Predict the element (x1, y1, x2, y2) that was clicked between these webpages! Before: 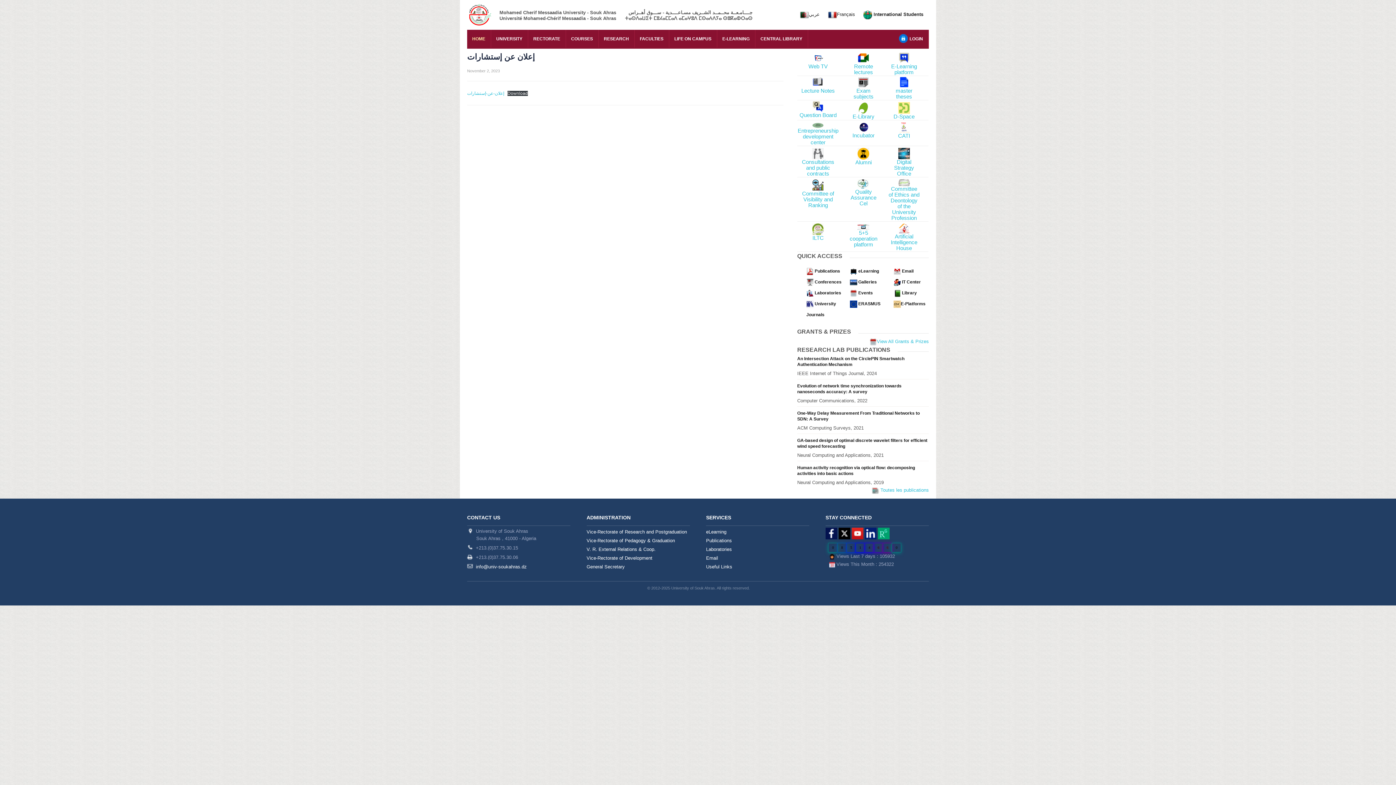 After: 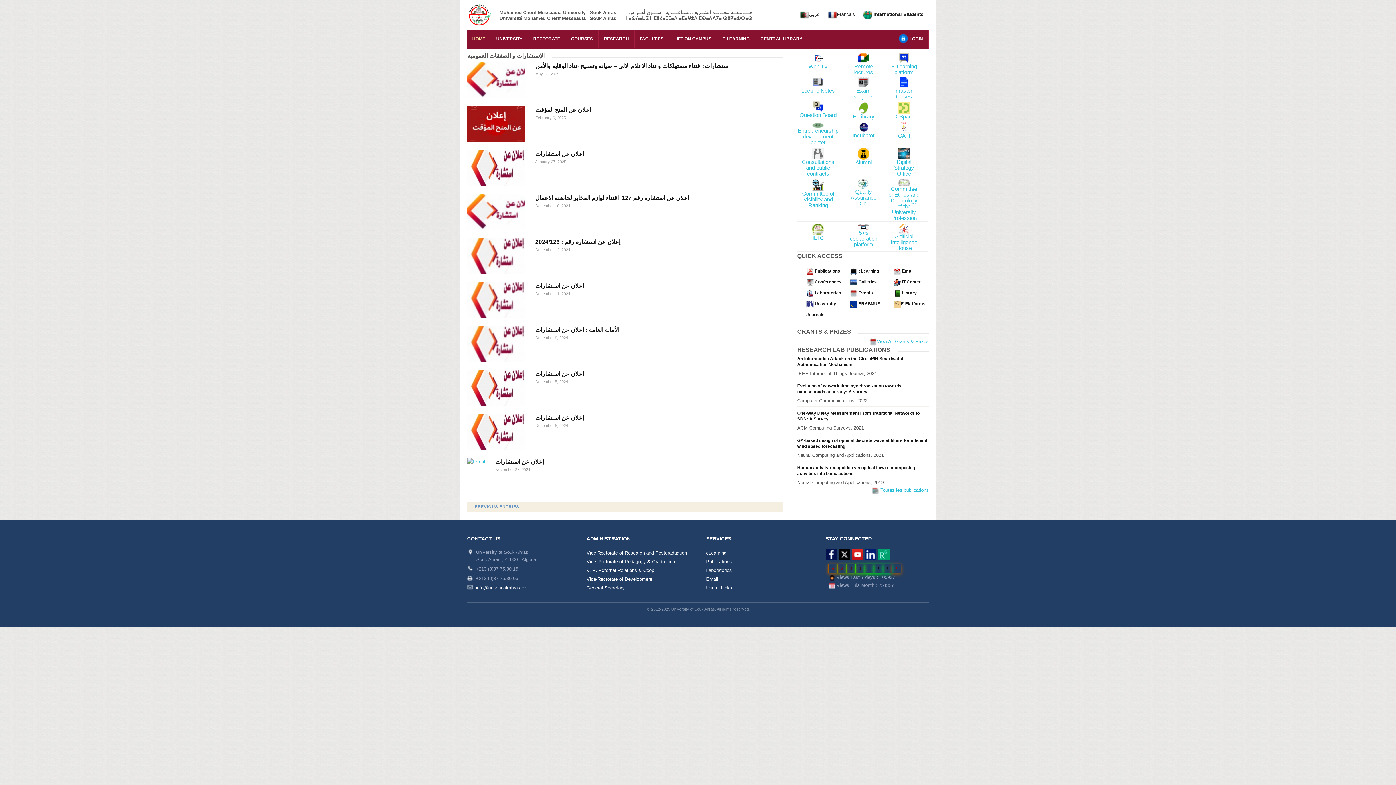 Action: label: 
Consultations and public contracts bbox: (802, 150, 834, 176)